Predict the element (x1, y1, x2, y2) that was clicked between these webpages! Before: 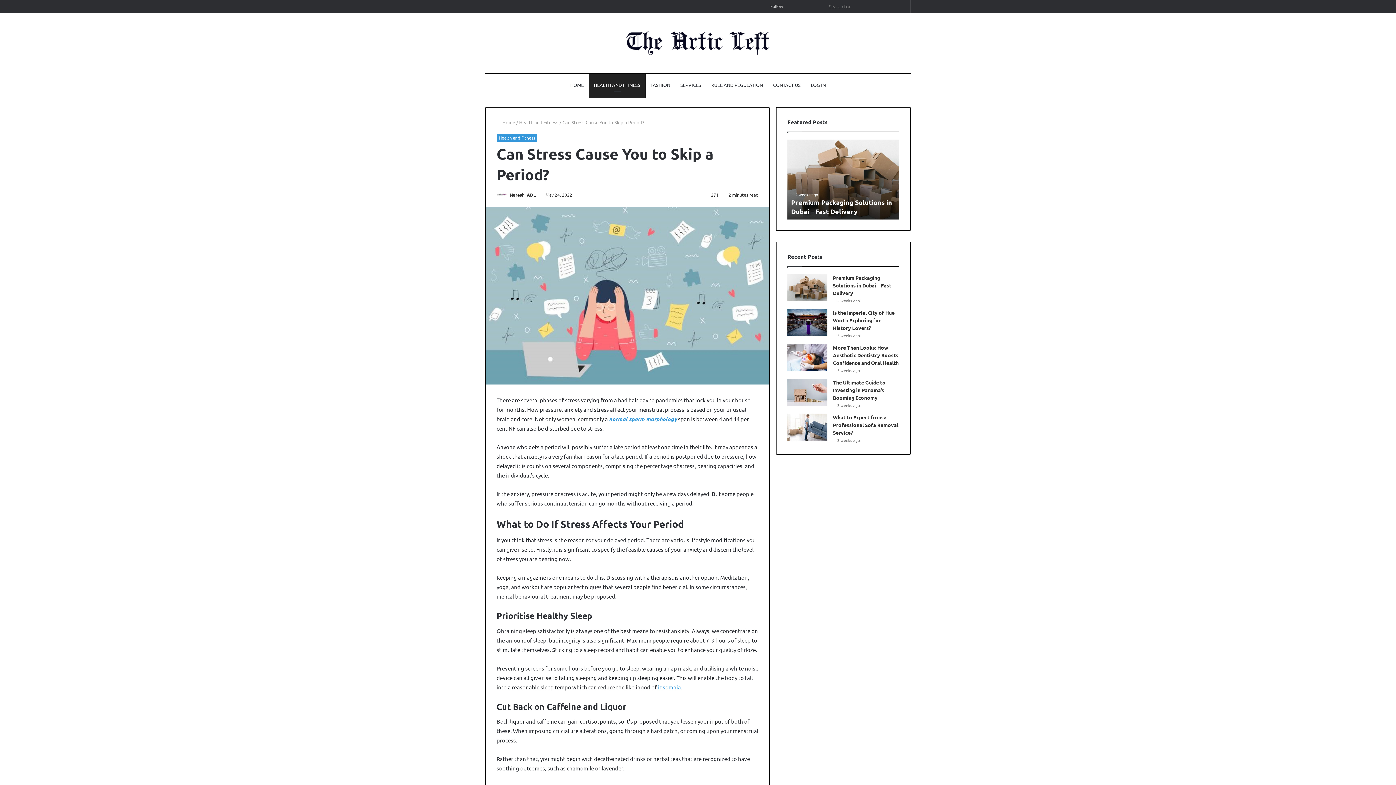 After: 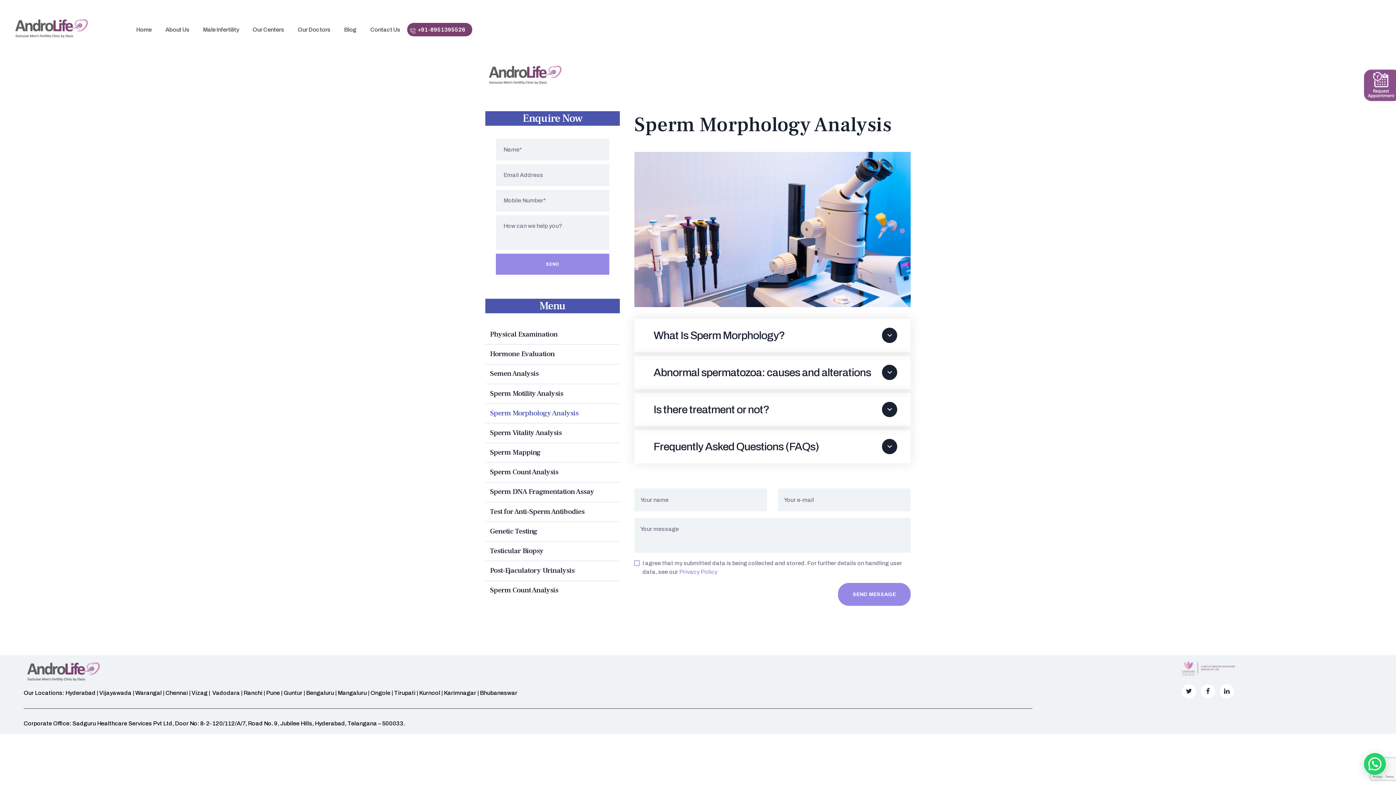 Action: label: normal sperm morphology bbox: (609, 415, 677, 422)